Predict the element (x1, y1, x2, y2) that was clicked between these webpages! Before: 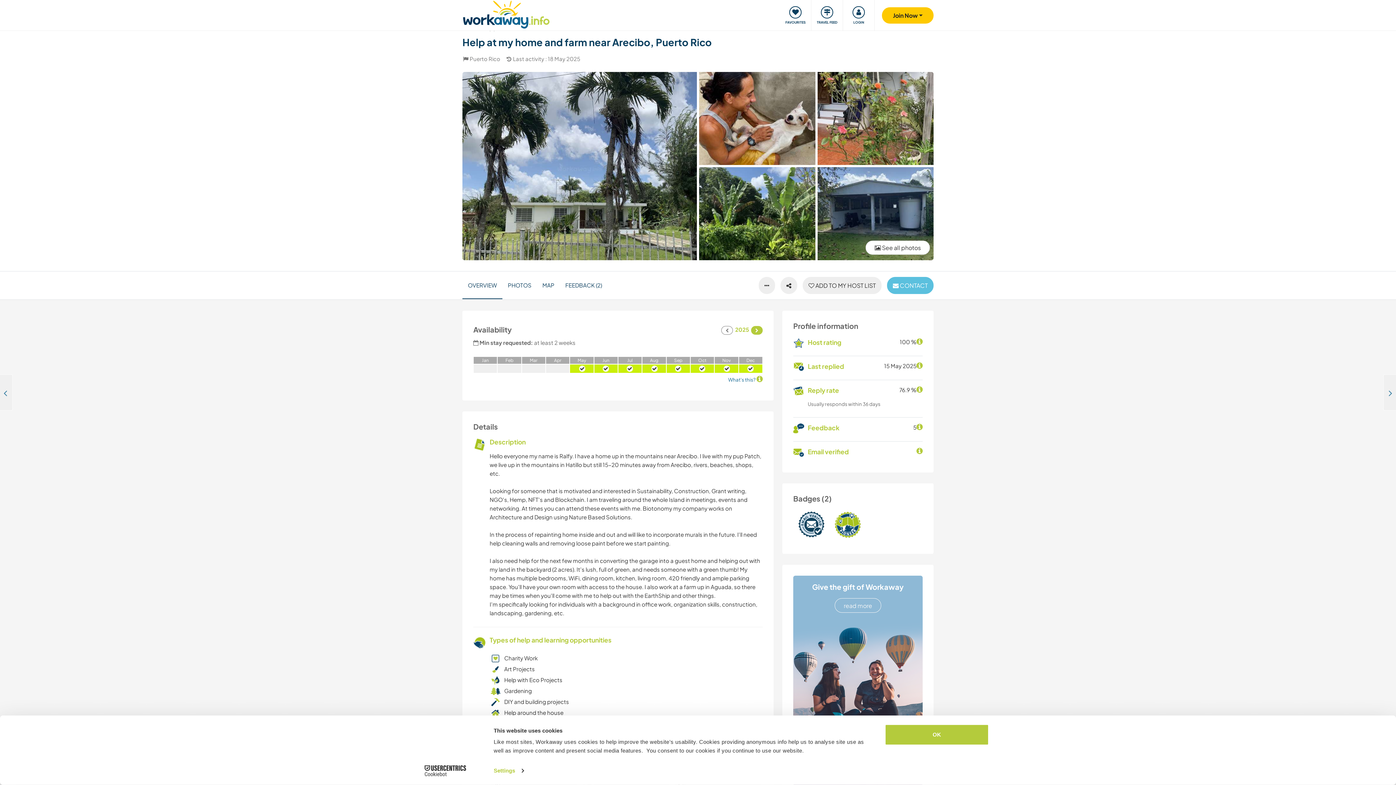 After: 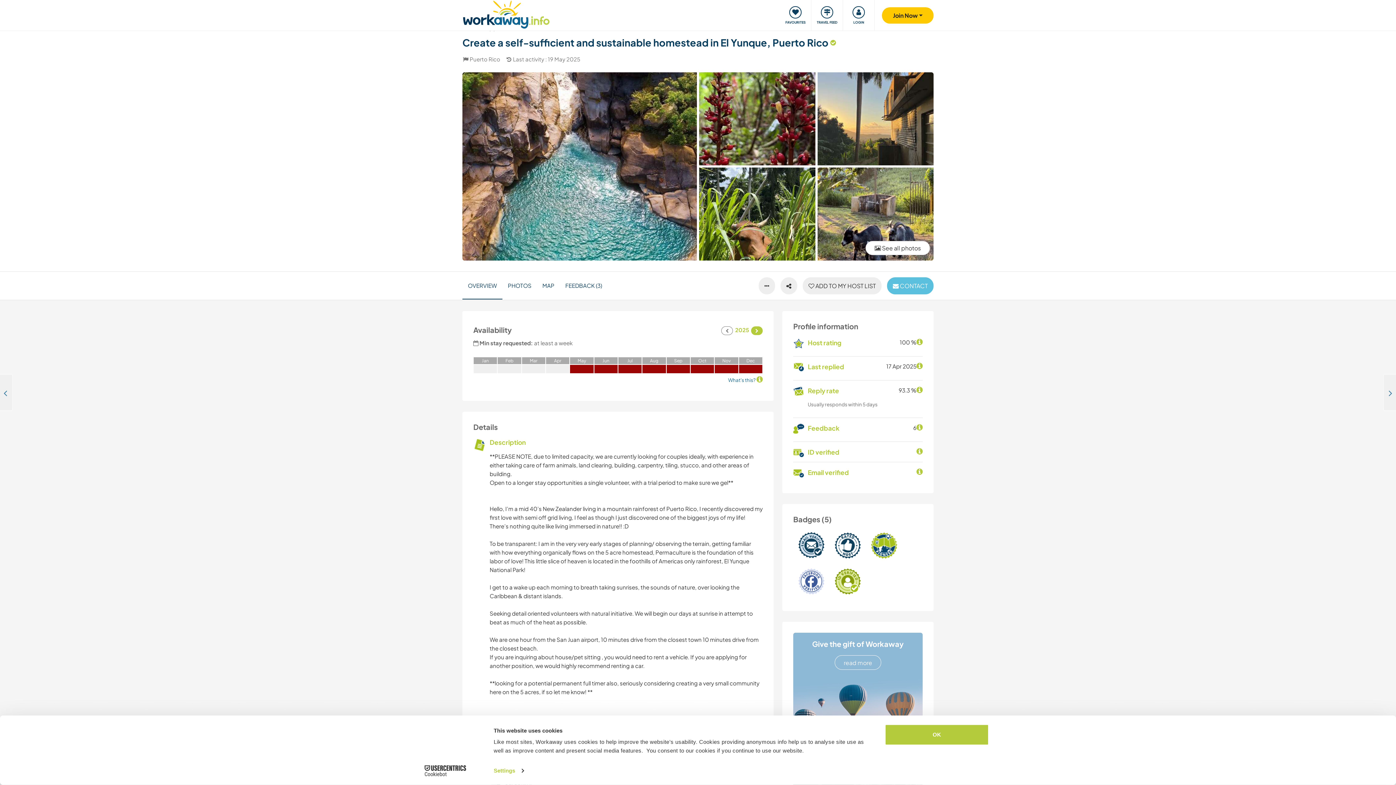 Action: bbox: (0, 374, 12, 410) label: Create a self-sufficient and sustainable homestead in El Yunque, Puerto Rico